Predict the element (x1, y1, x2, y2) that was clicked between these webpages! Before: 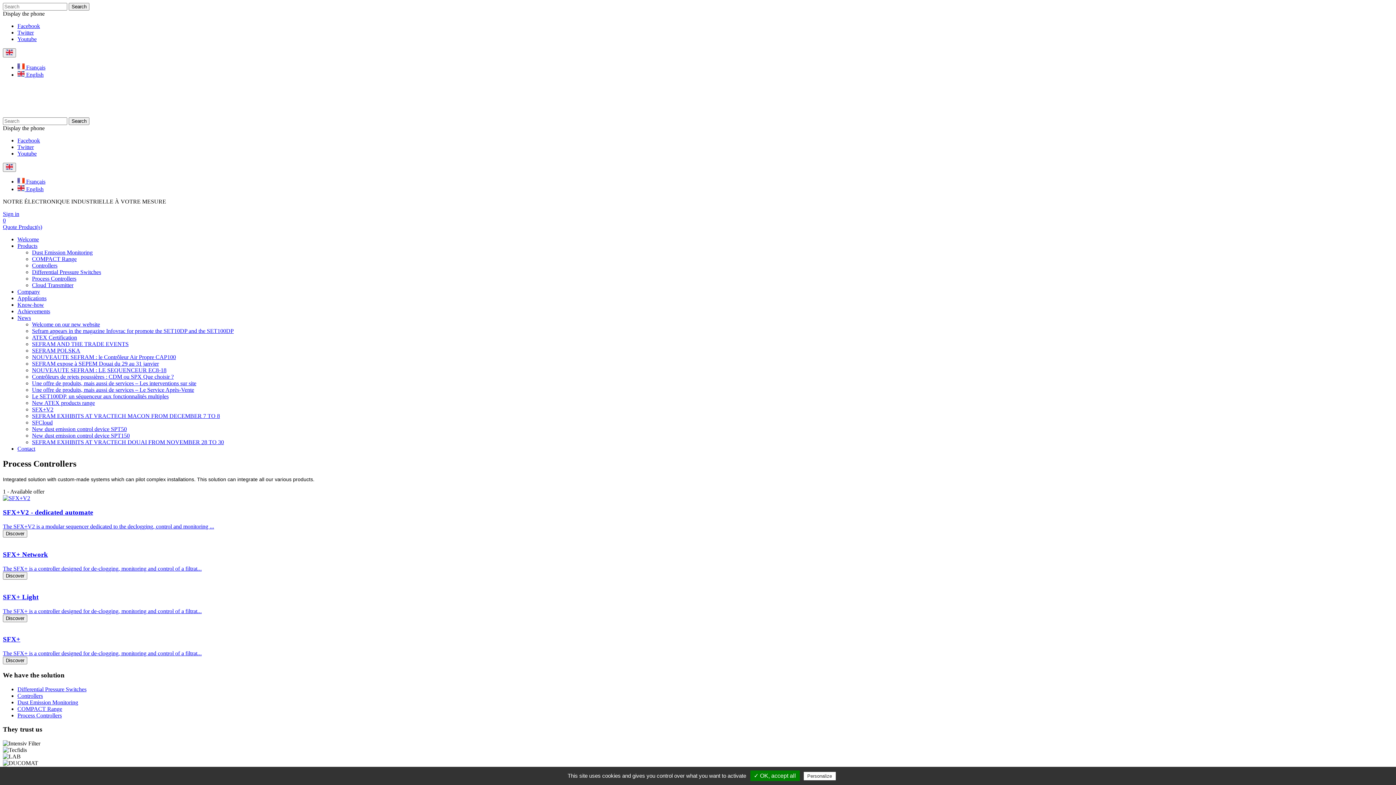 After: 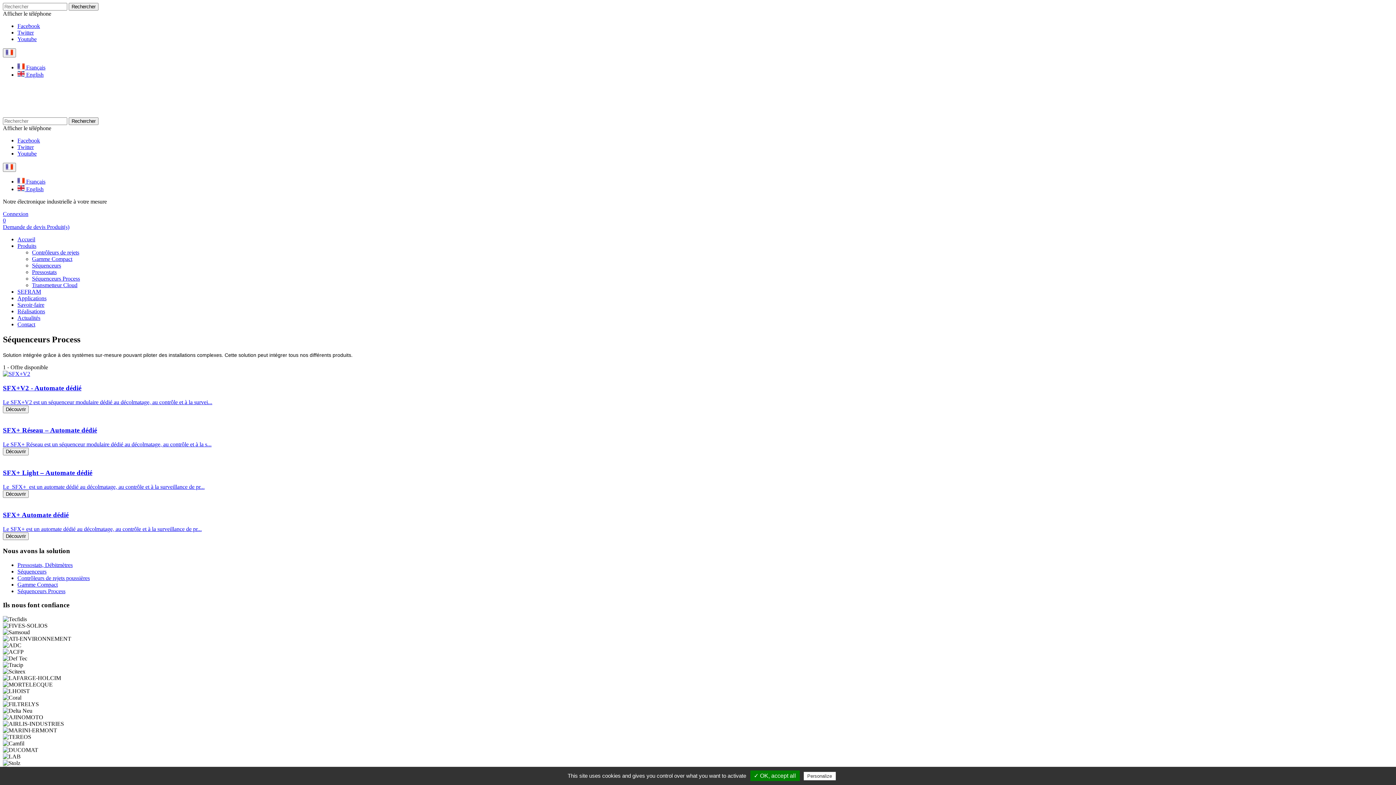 Action: label:  Français bbox: (17, 178, 45, 184)